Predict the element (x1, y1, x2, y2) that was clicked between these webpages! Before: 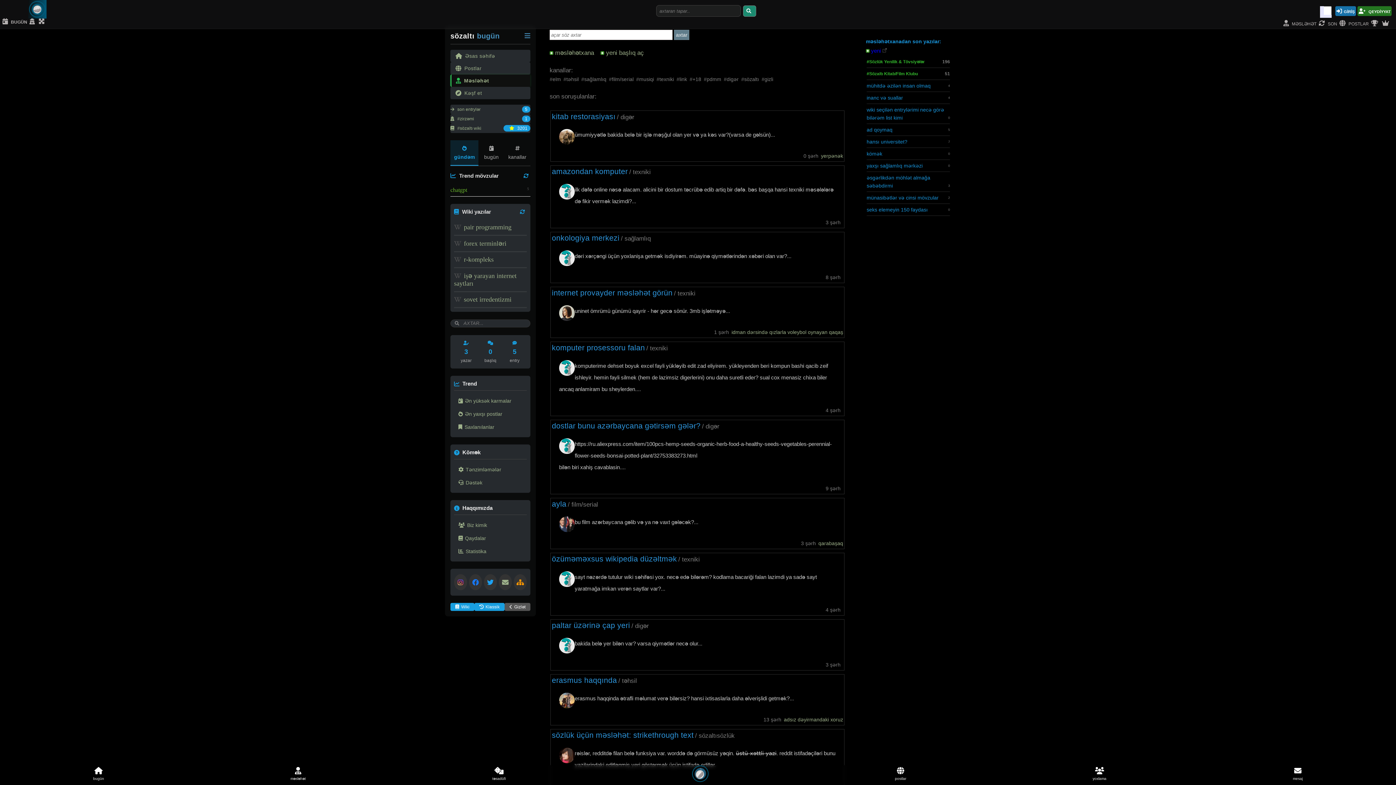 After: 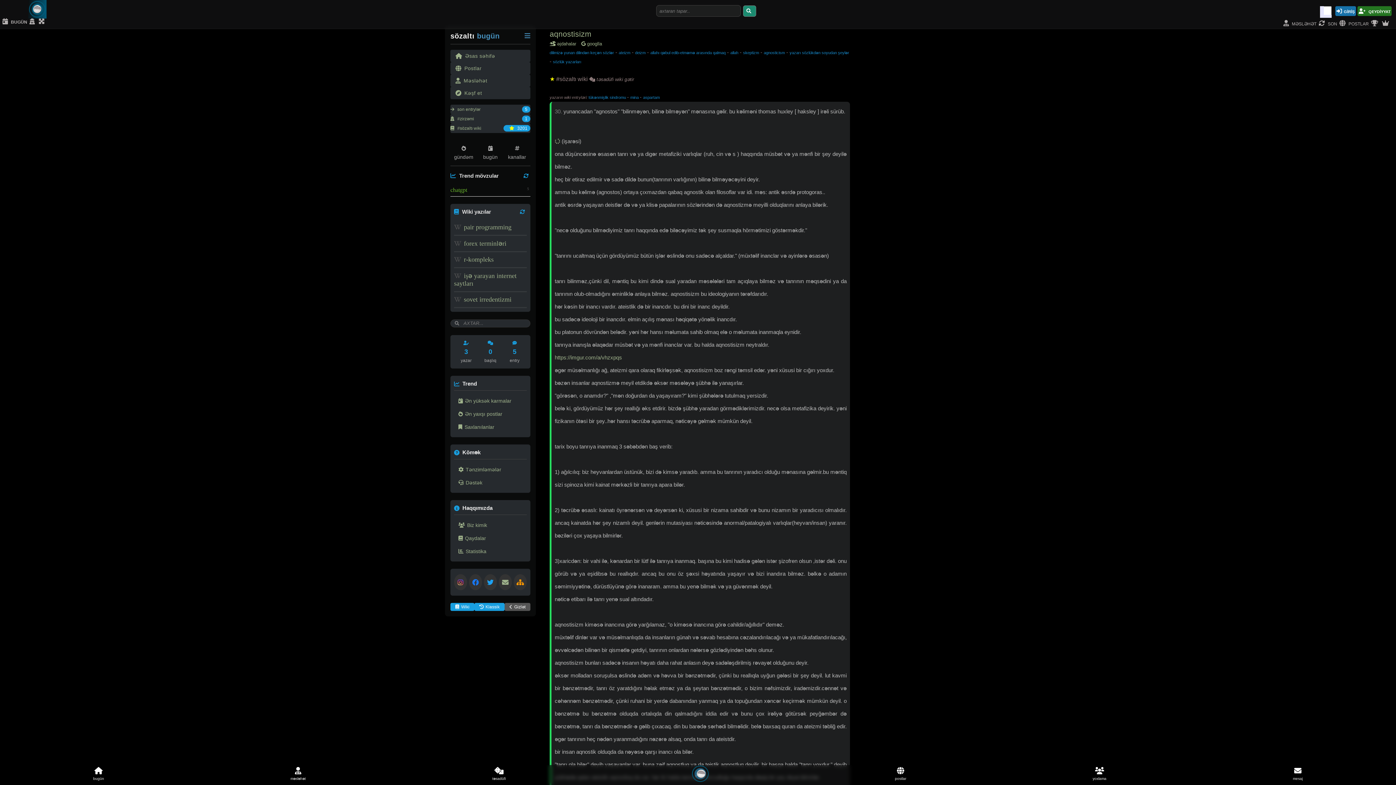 Action: bbox: (492, 767, 505, 783) label: təsadüfi